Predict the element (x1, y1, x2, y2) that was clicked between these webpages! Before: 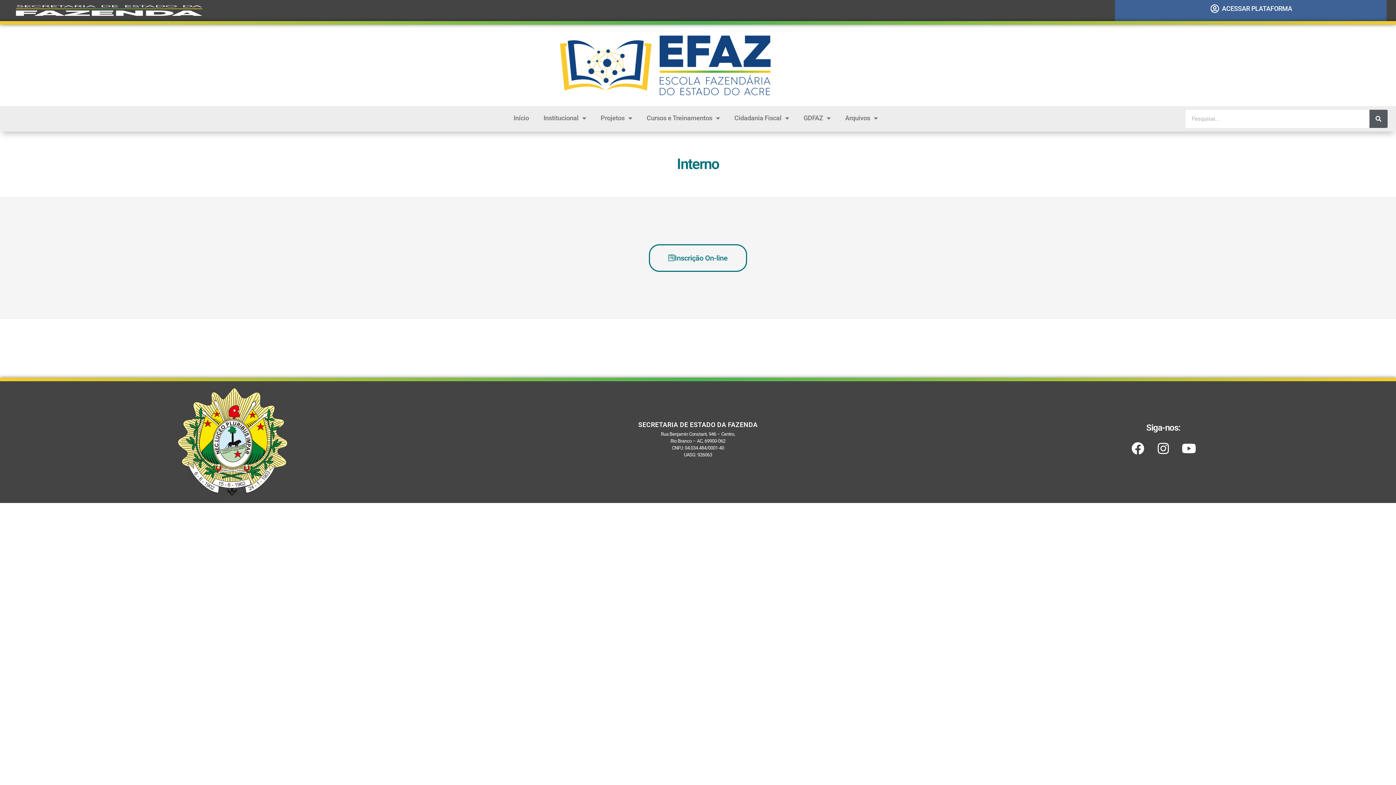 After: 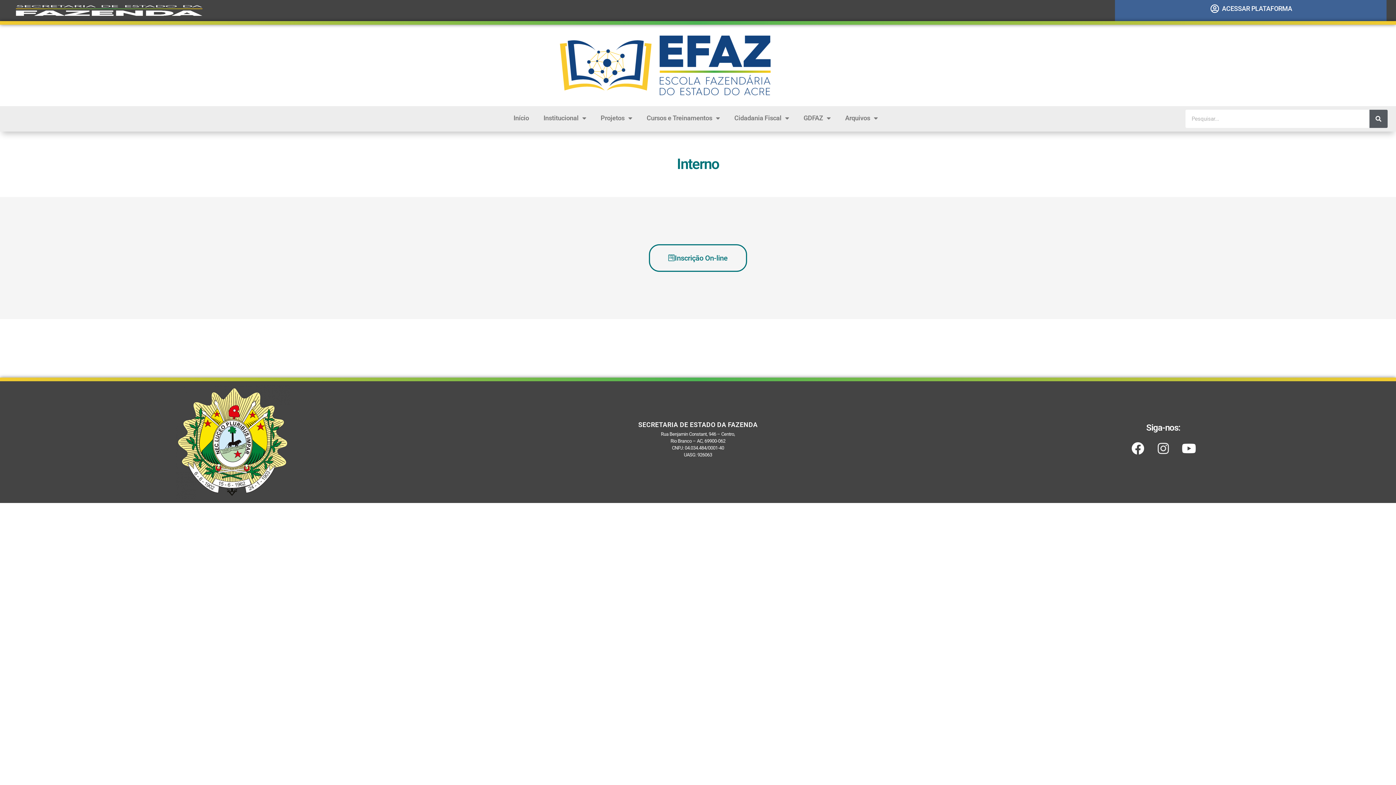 Action: bbox: (1150, 435, 1176, 461) label: Instagram